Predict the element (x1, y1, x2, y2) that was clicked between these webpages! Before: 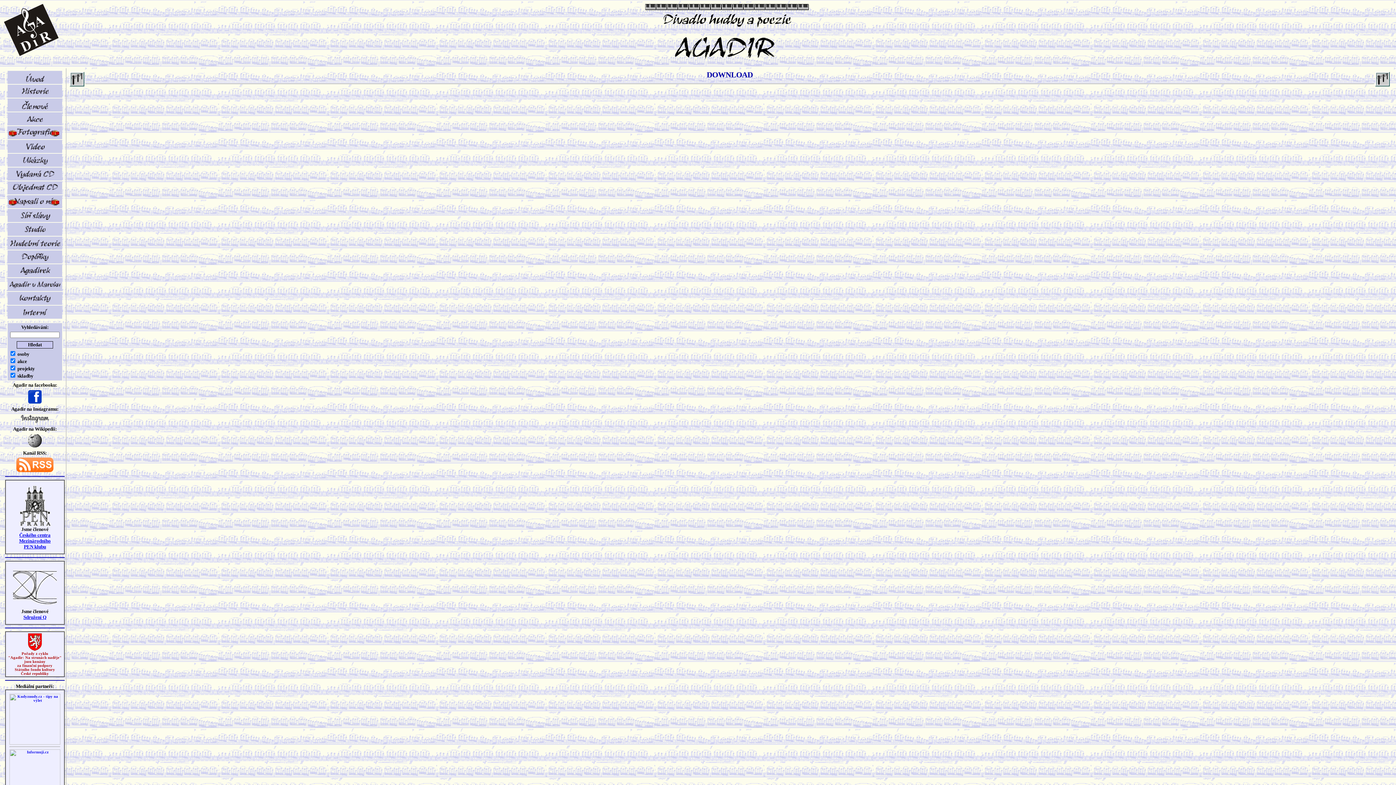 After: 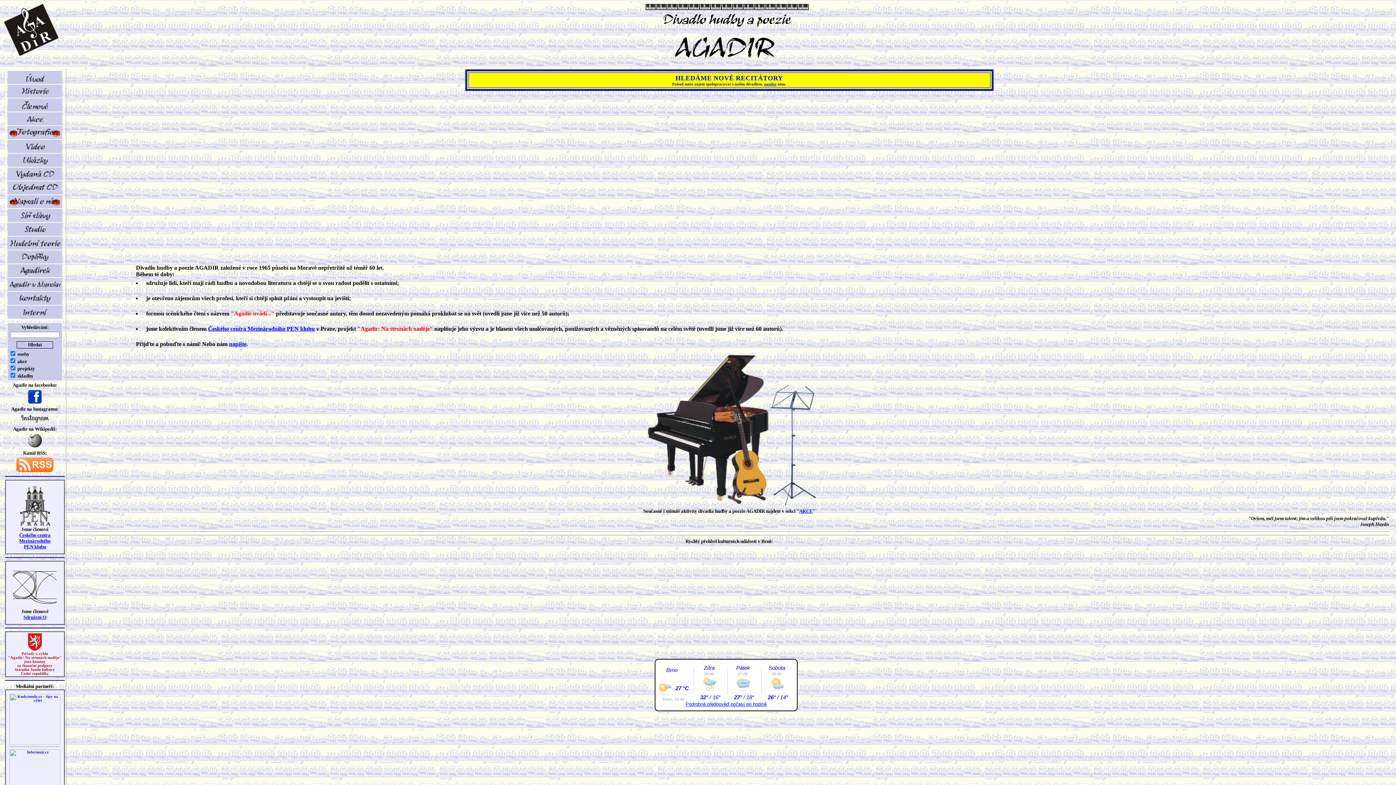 Action: bbox: (672, 44, 781, 50)